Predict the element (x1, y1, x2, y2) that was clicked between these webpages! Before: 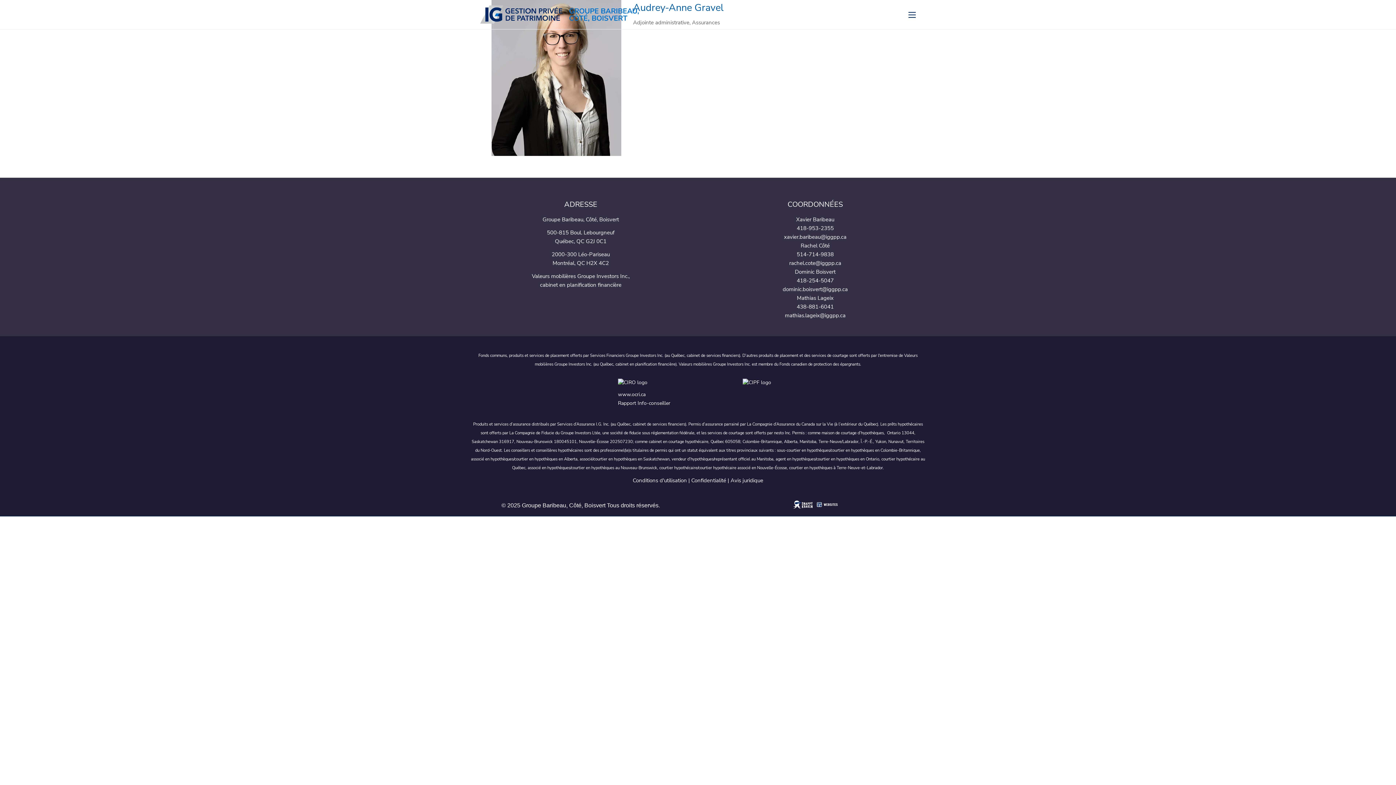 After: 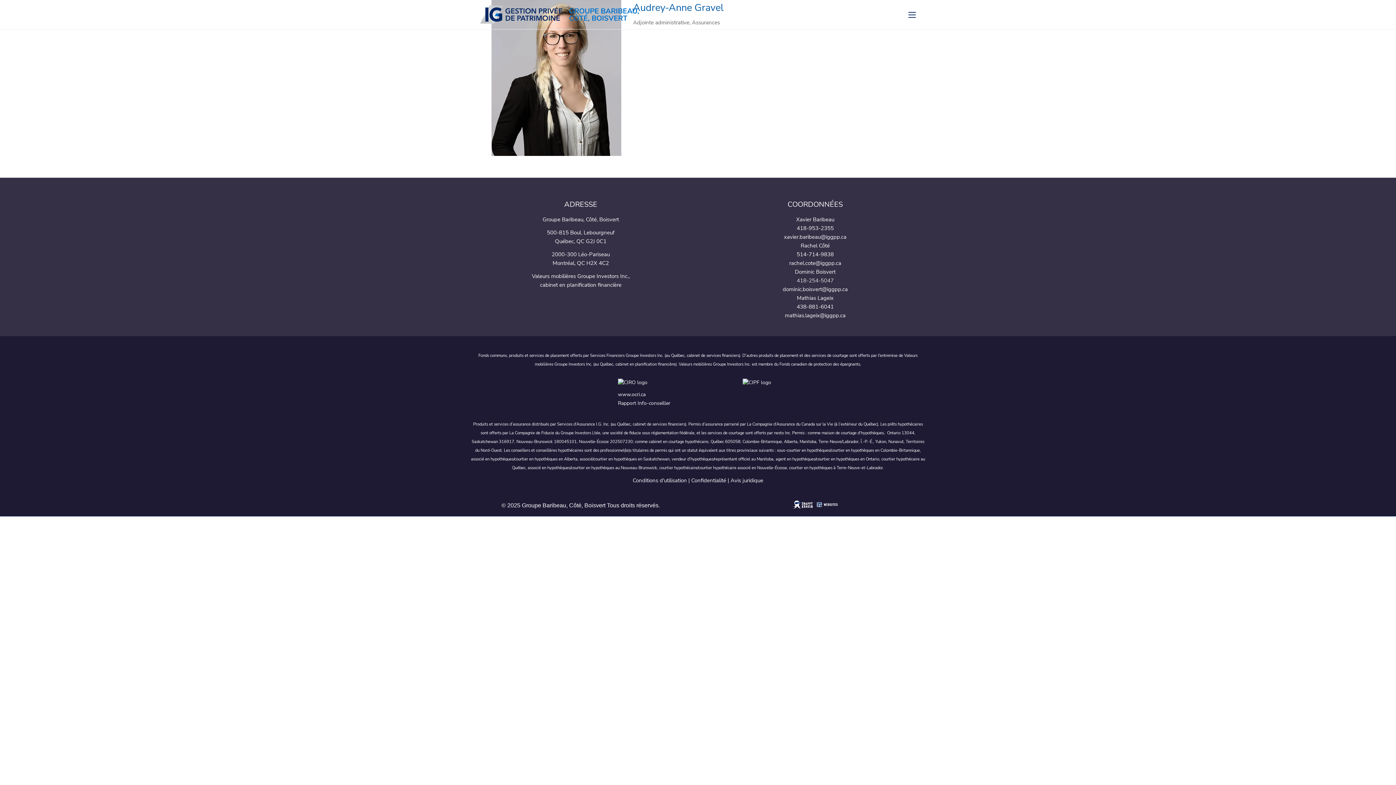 Action: bbox: (796, 276, 834, 284) label: 418-254-5047